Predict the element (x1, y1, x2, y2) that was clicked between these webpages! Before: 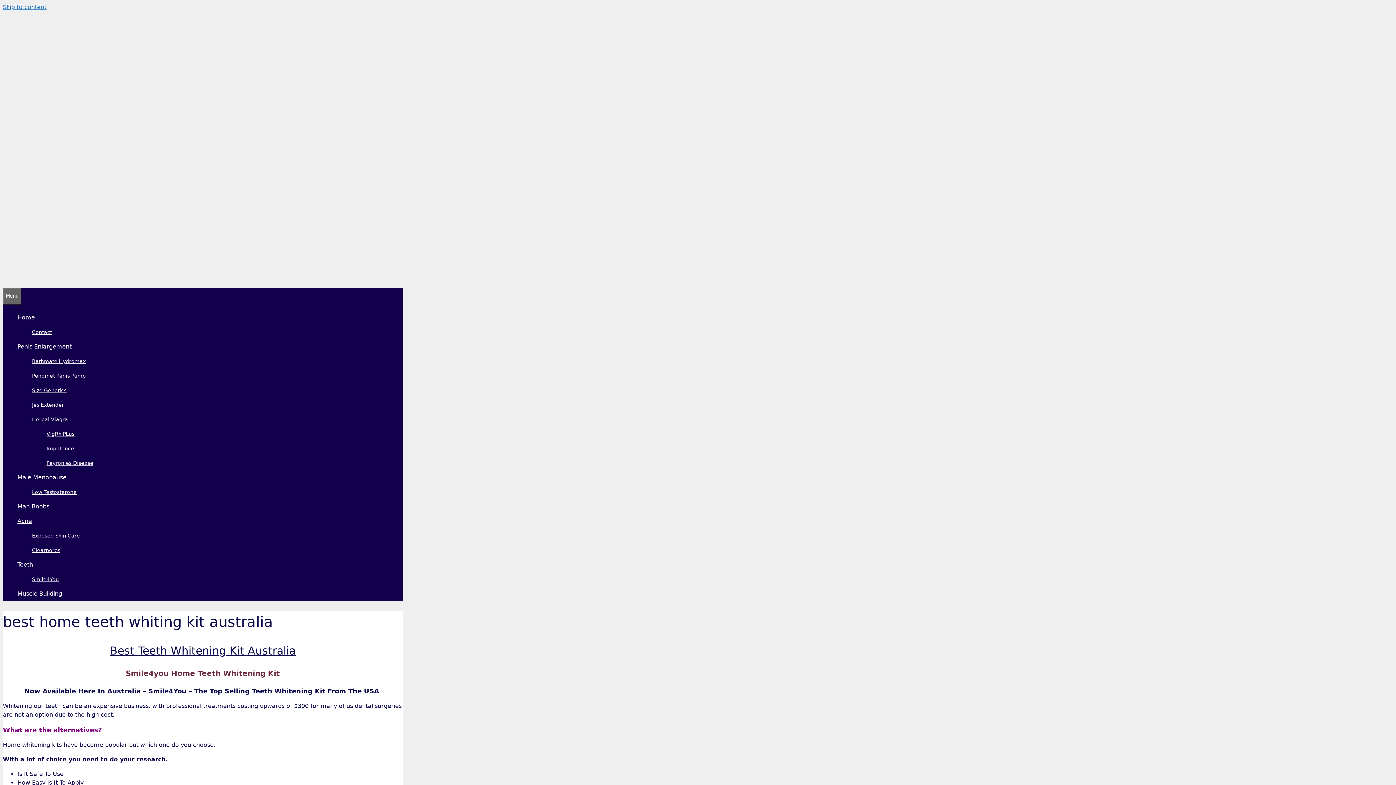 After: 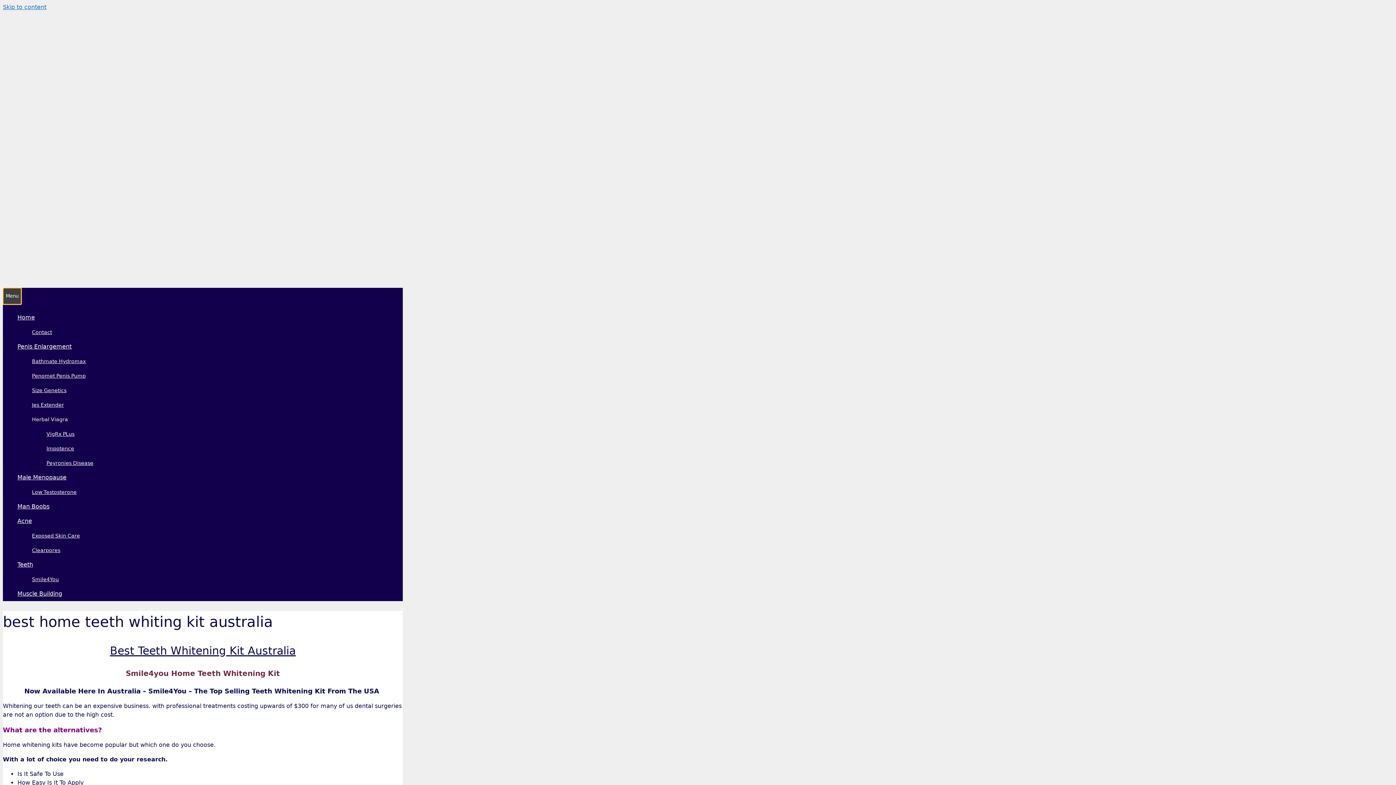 Action: label: Menu bbox: (2, 288, 21, 304)